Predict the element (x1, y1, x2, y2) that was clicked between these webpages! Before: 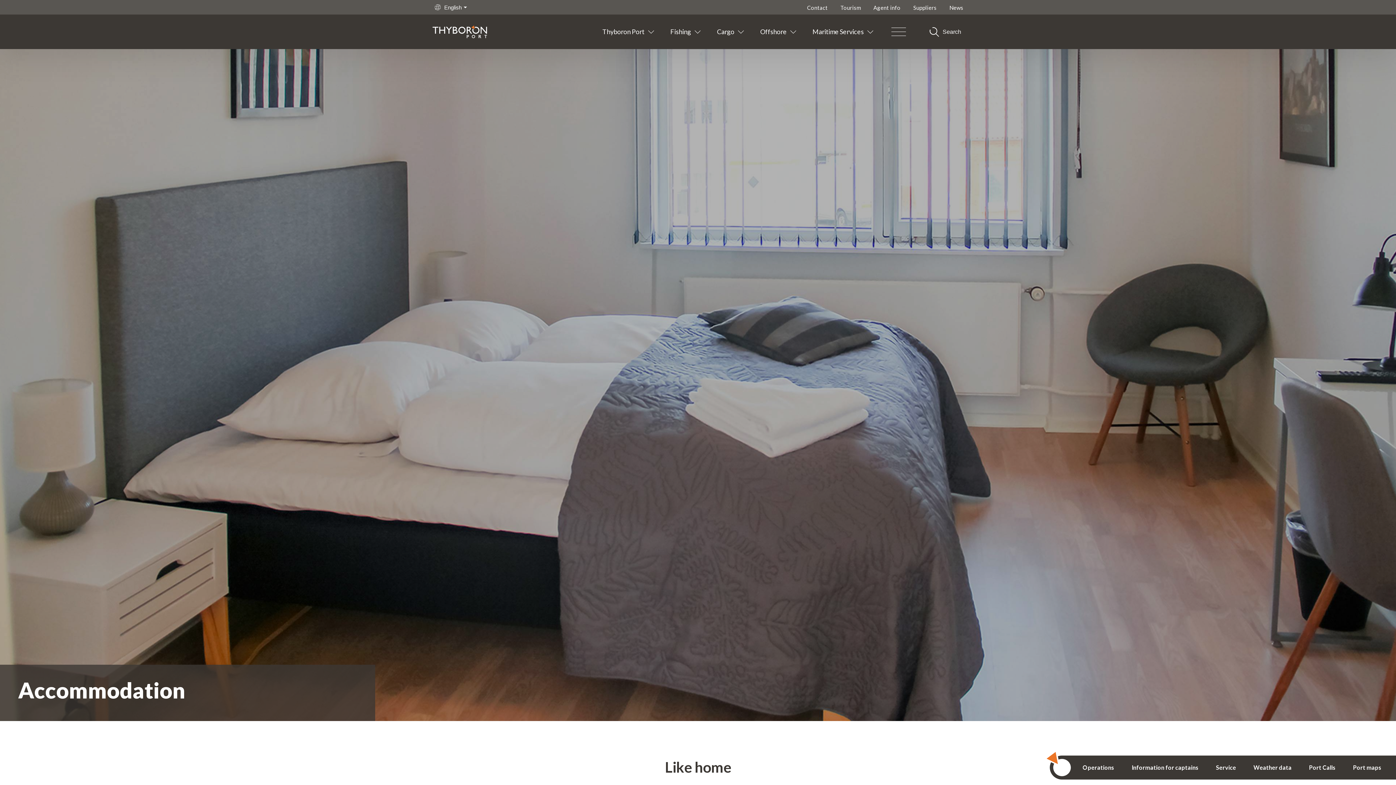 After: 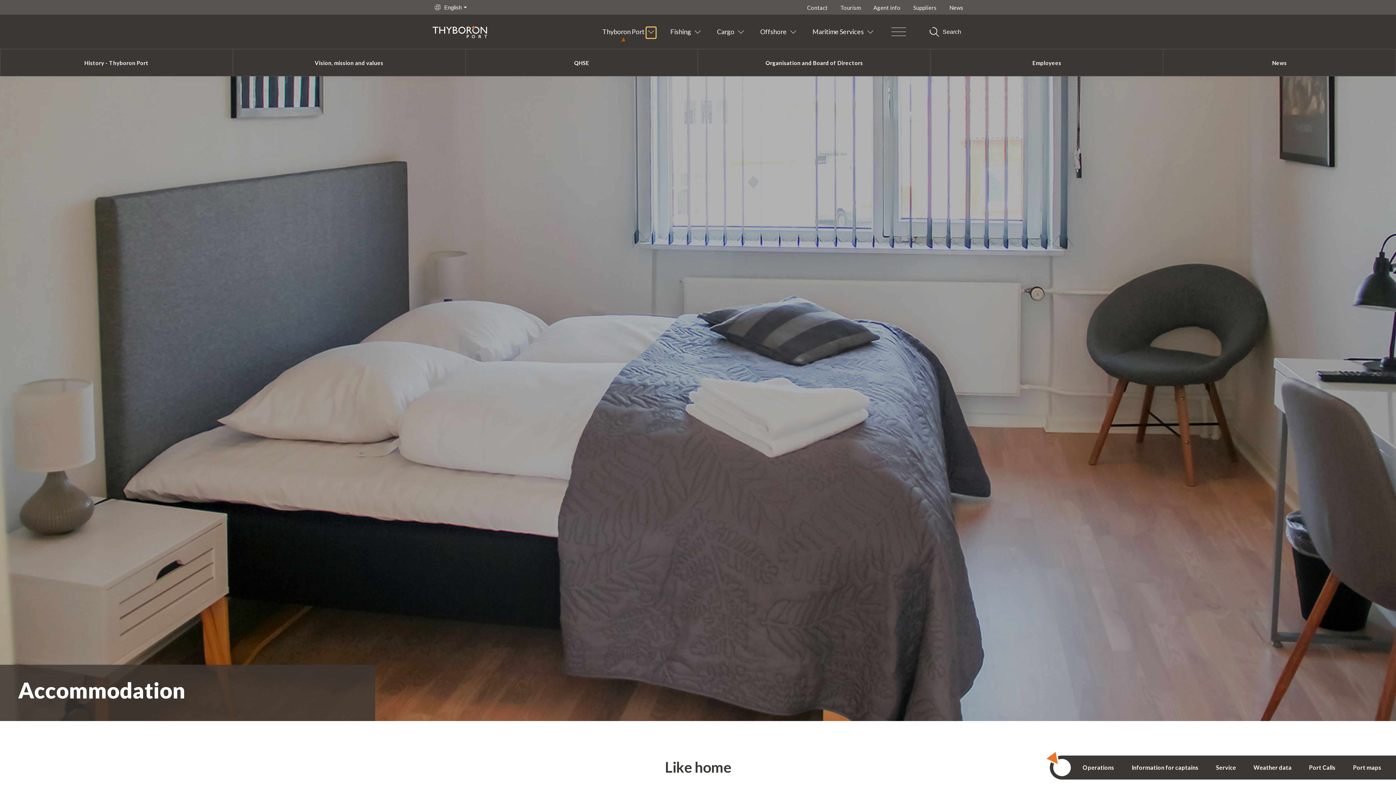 Action: bbox: (646, 27, 656, 38)